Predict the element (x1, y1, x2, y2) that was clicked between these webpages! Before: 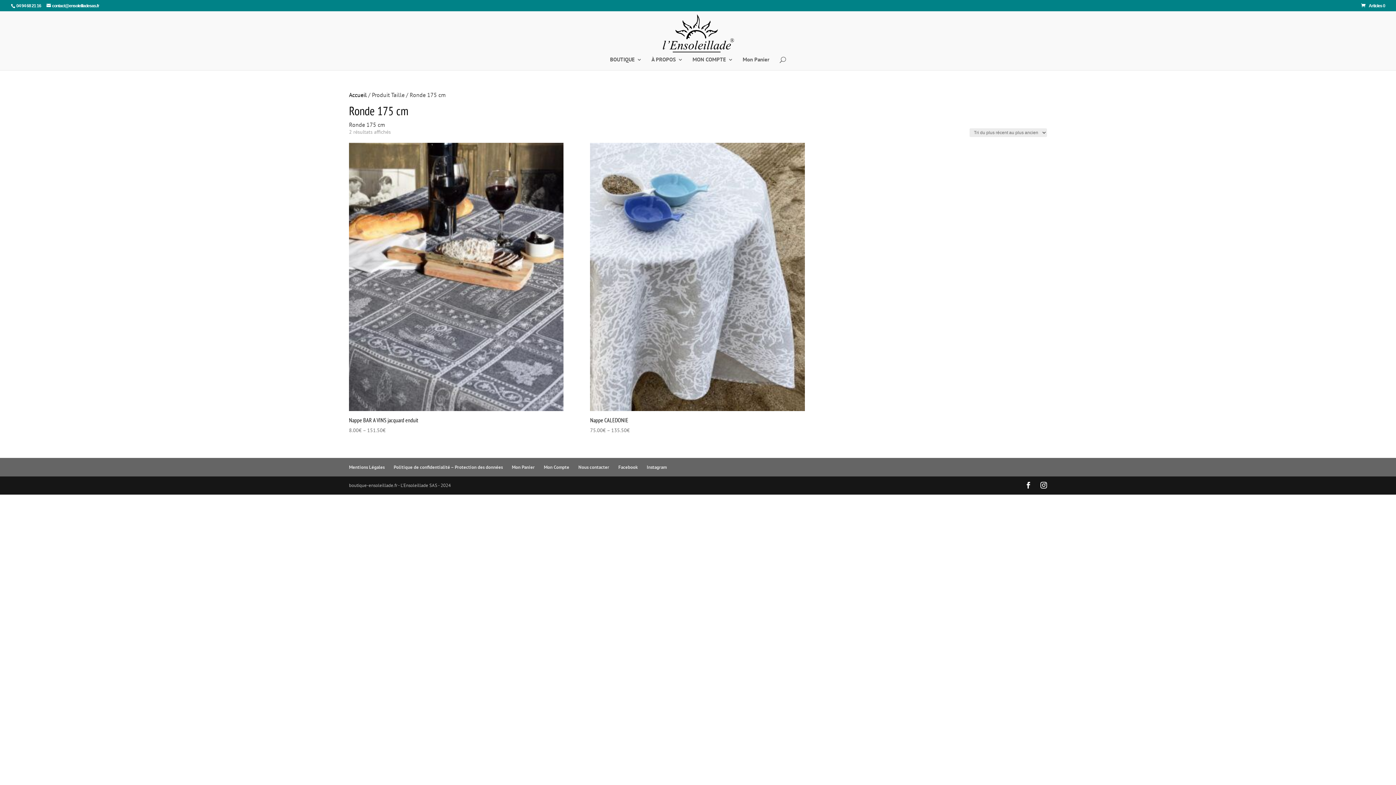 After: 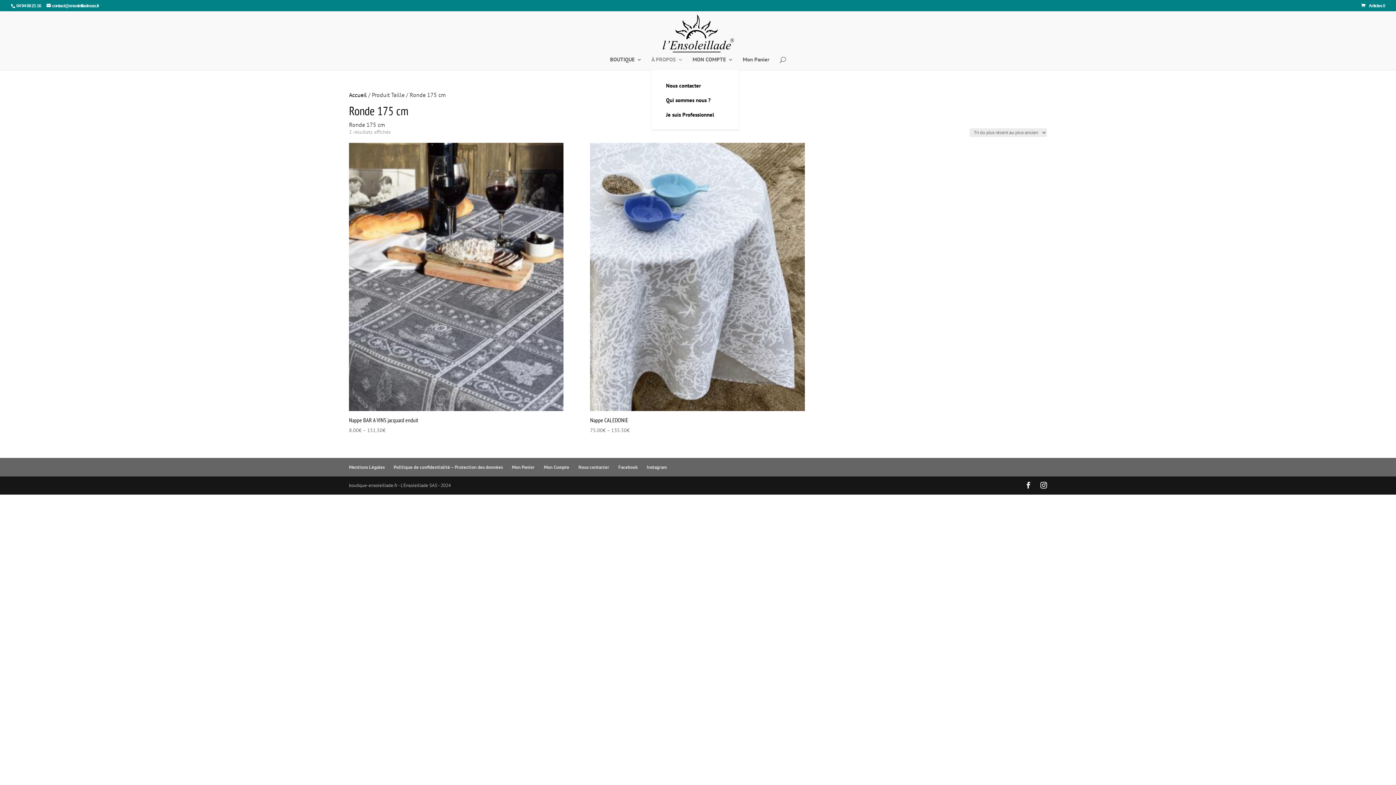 Action: label: À PROPOS bbox: (651, 57, 683, 70)